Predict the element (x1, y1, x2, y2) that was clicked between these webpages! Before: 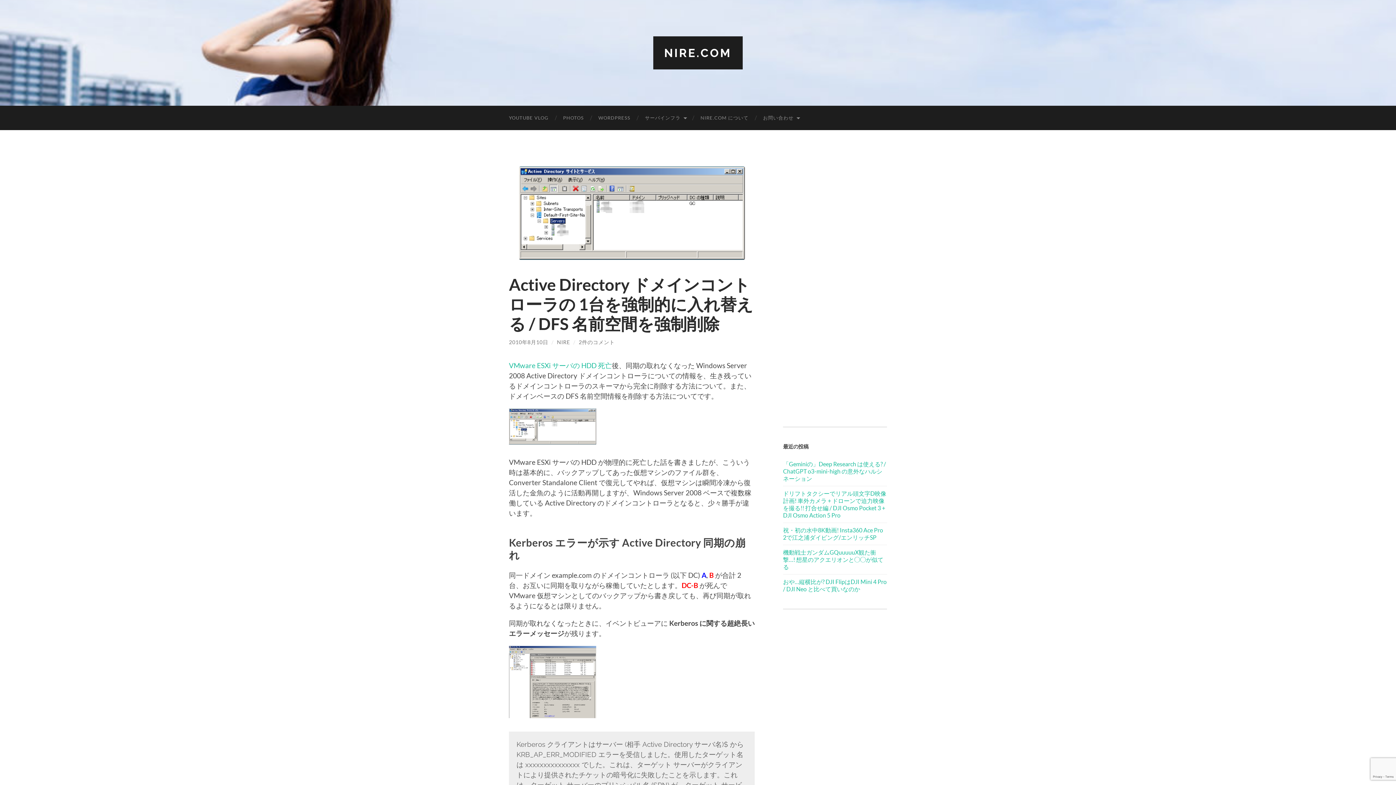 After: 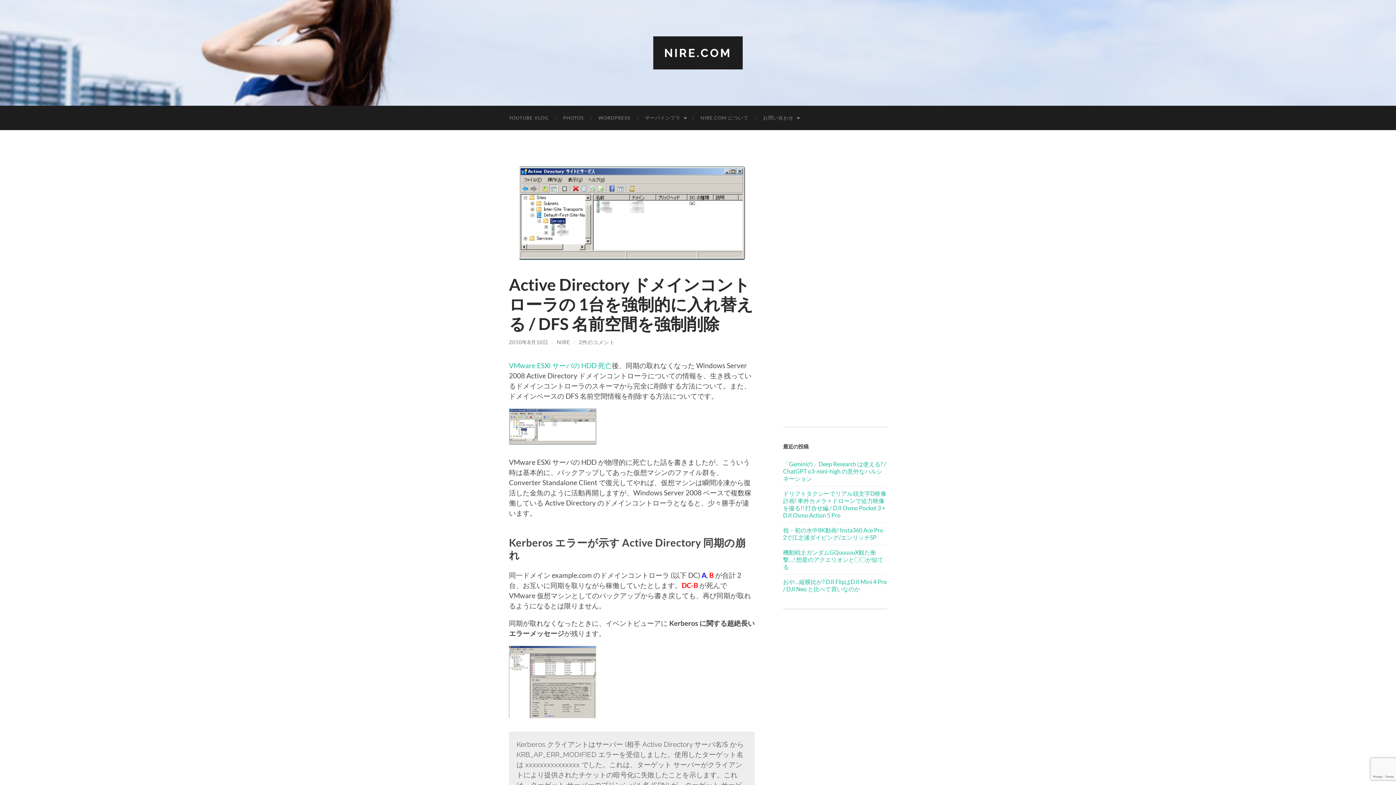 Action: bbox: (509, 166, 754, 260)